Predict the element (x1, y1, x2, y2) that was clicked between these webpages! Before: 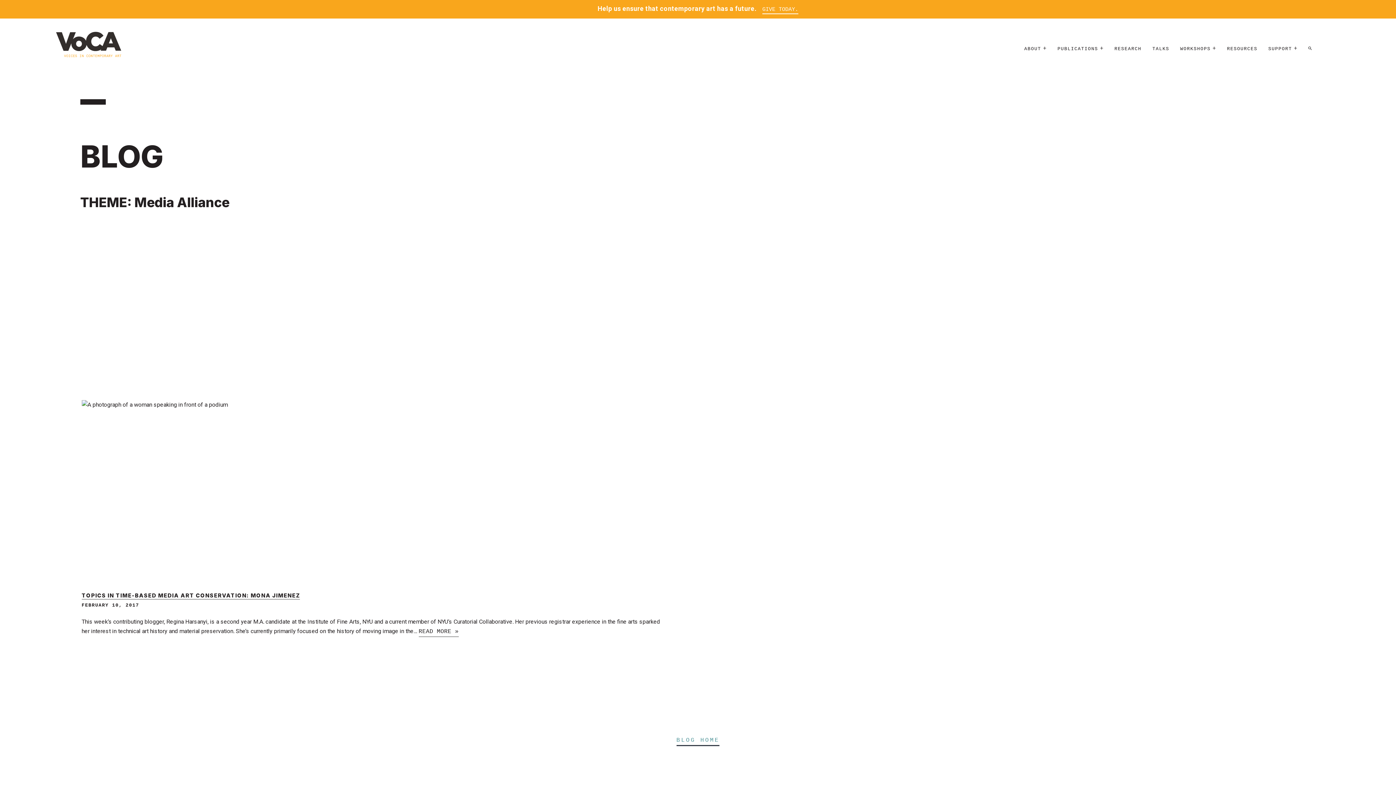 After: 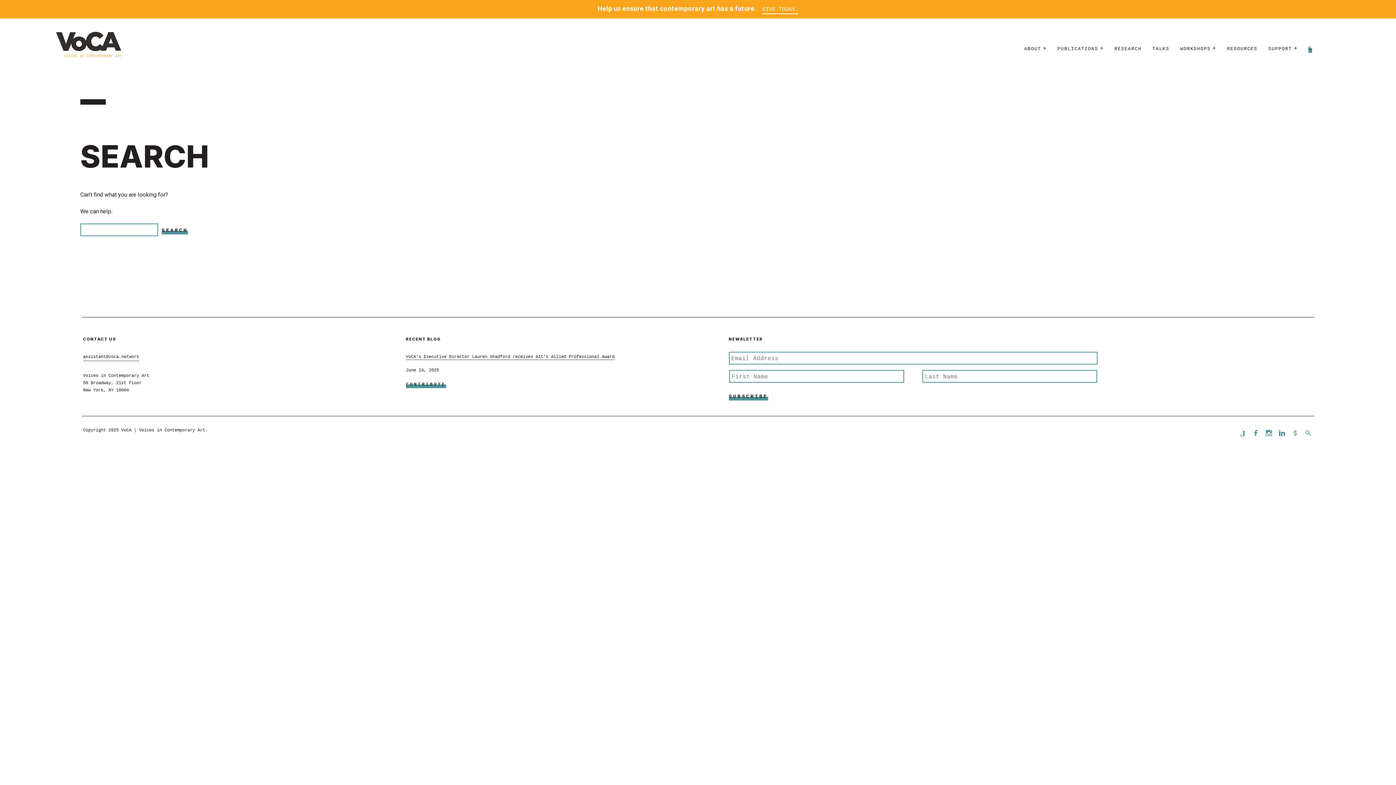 Action: bbox: (1308, 46, 1312, 51)